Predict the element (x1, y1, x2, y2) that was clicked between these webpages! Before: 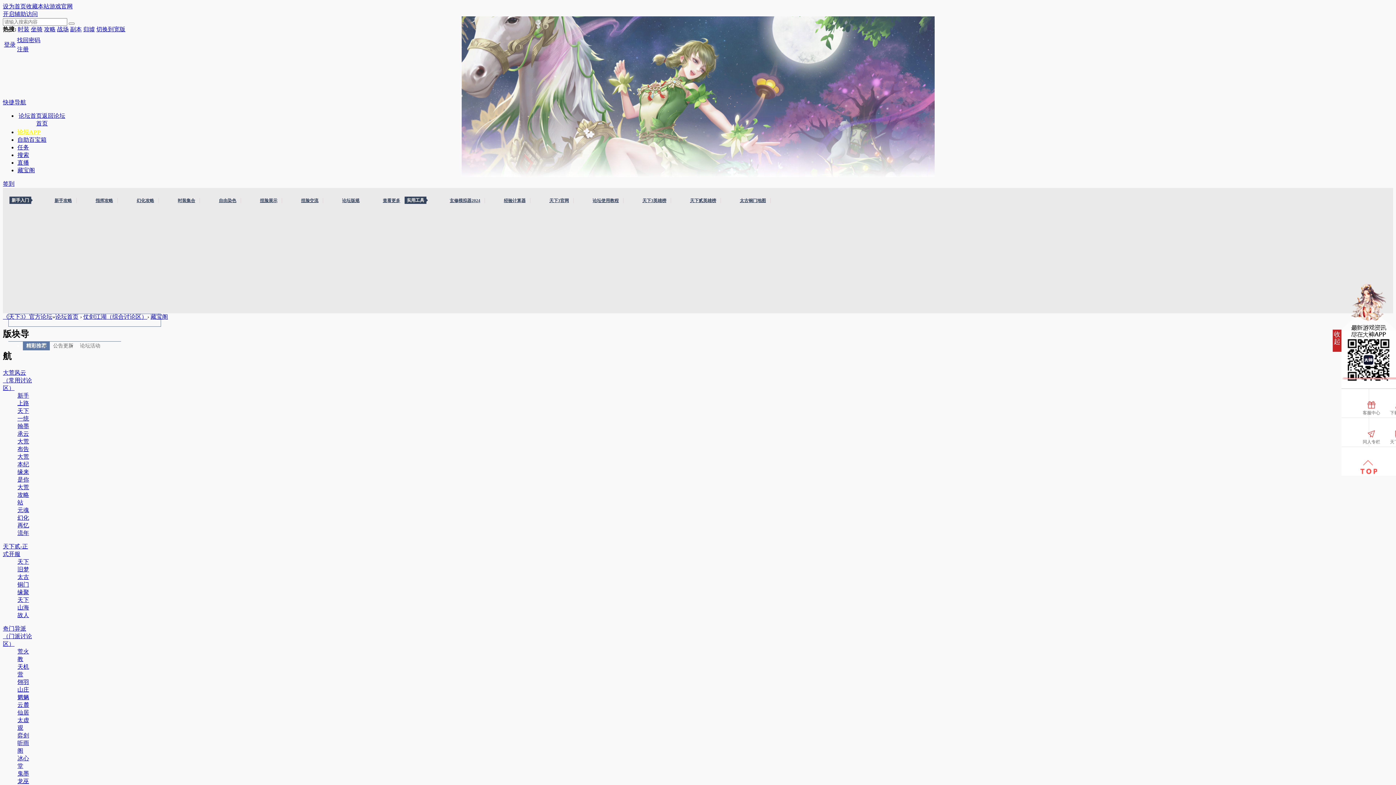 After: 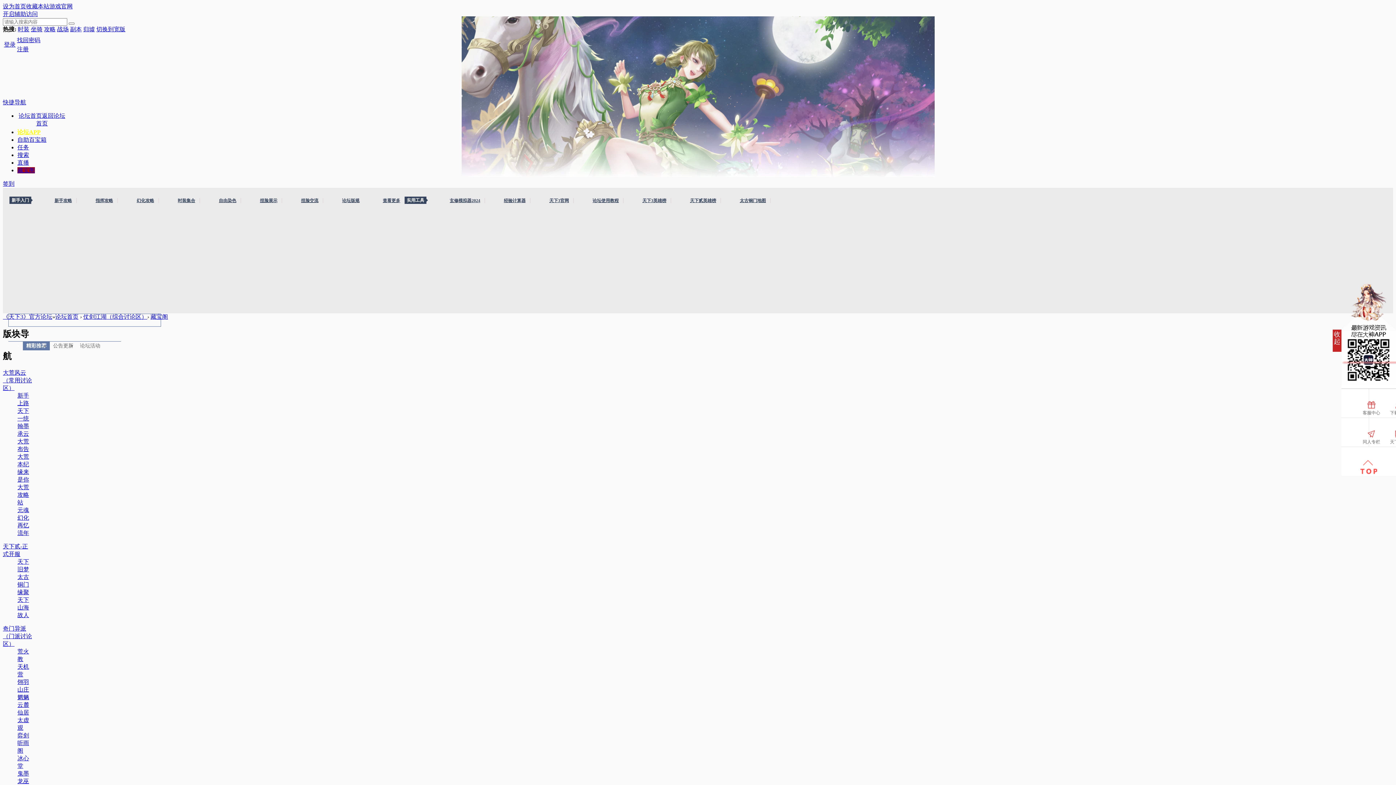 Action: bbox: (17, 167, 34, 173) label: 藏宝阁